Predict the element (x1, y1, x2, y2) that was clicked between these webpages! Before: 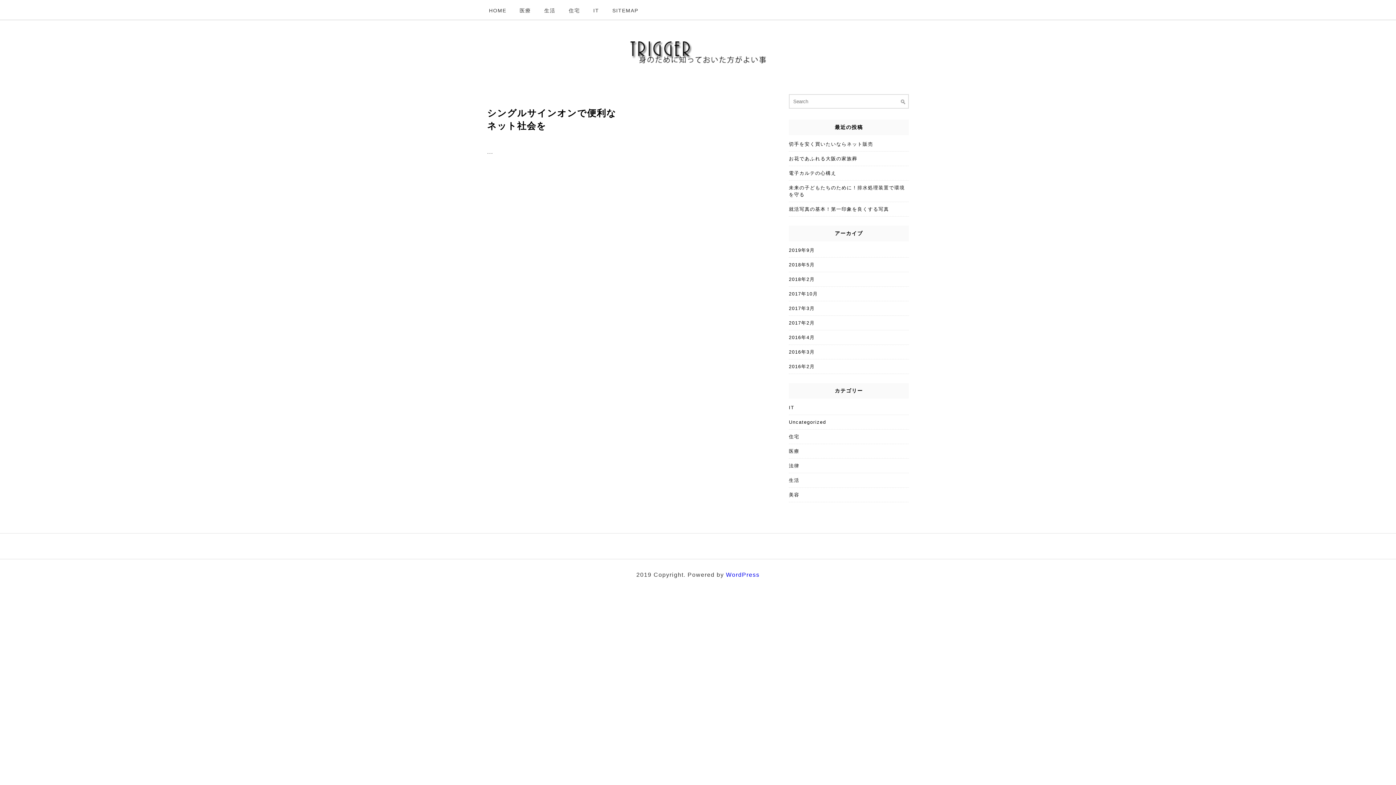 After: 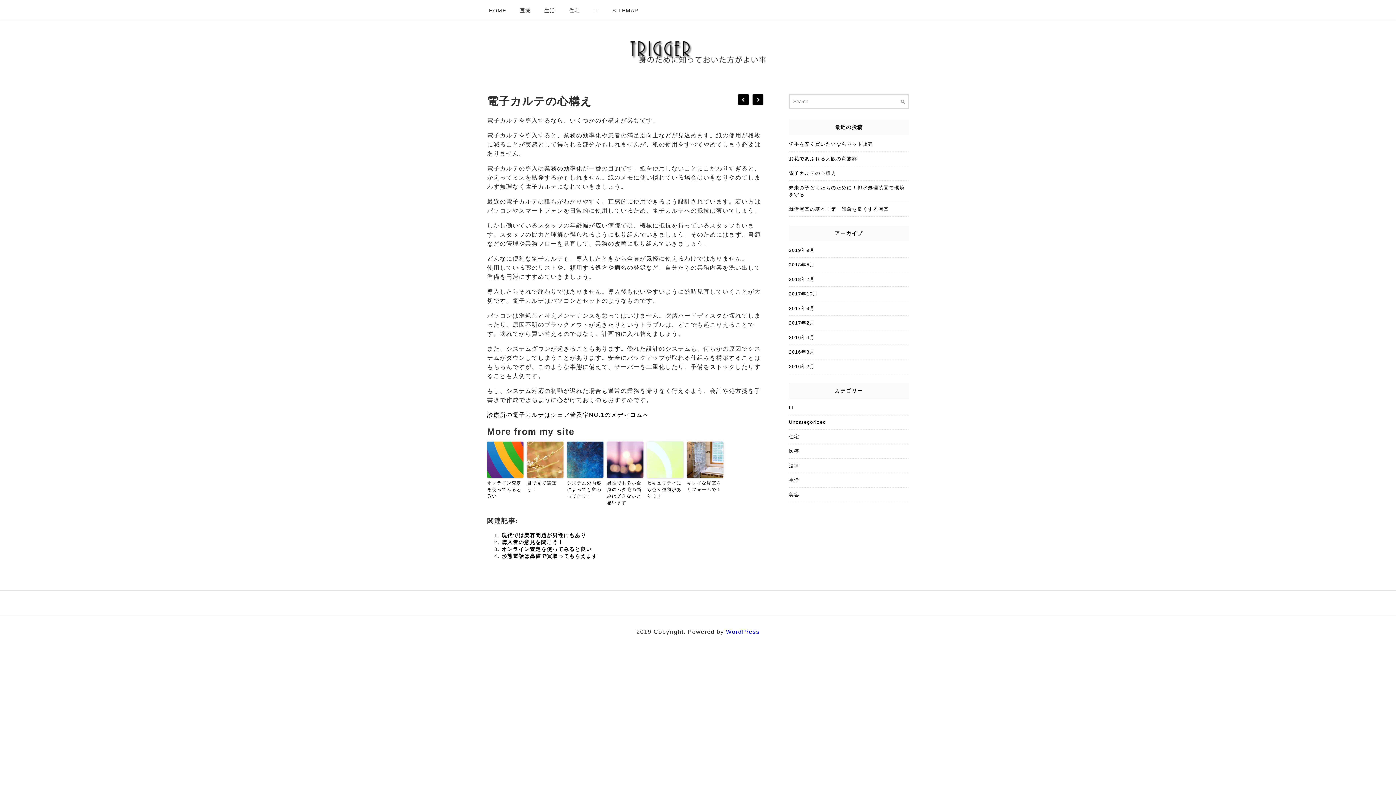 Action: bbox: (789, 169, 836, 176) label: 電子カルテの心構え